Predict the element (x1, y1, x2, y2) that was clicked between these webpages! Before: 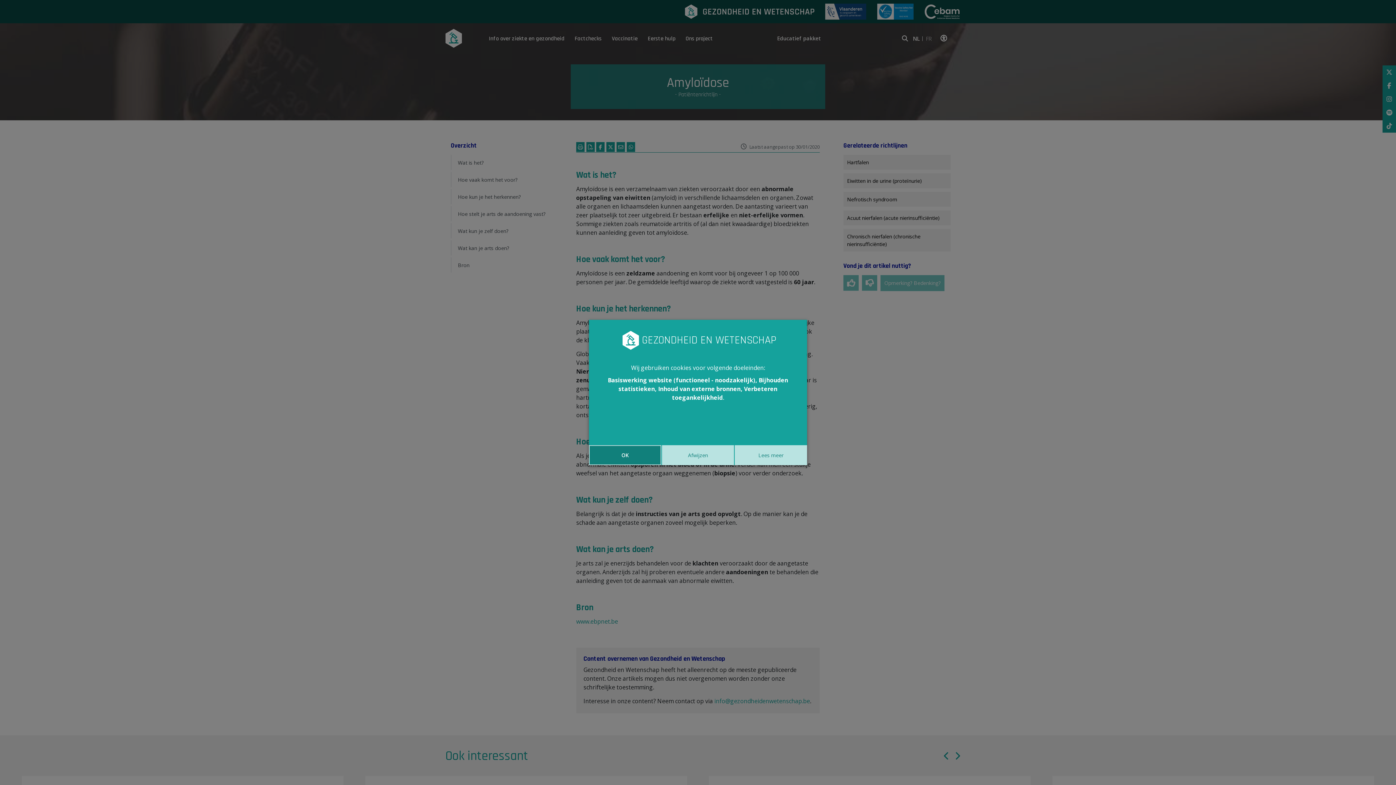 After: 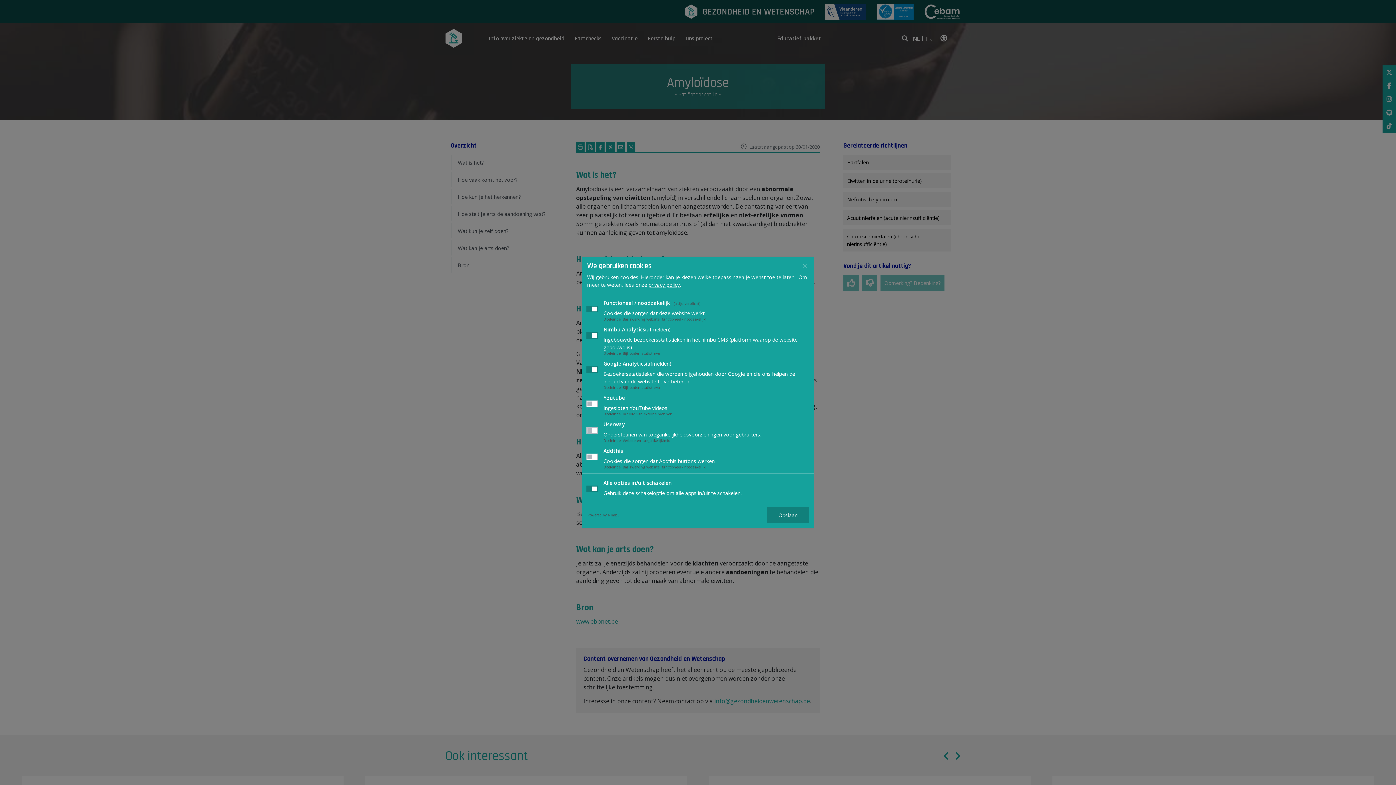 Action: bbox: (735, 445, 807, 465) label: Lees meer